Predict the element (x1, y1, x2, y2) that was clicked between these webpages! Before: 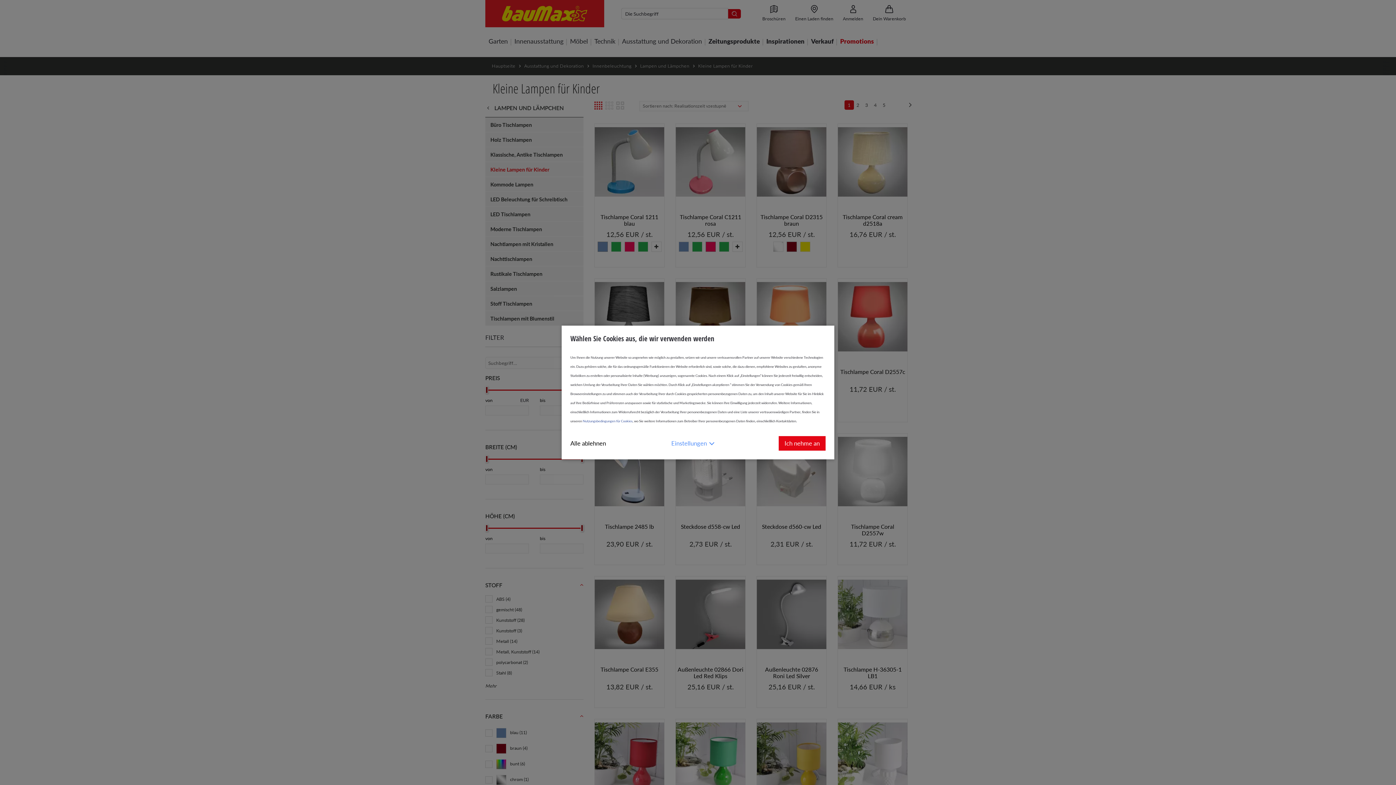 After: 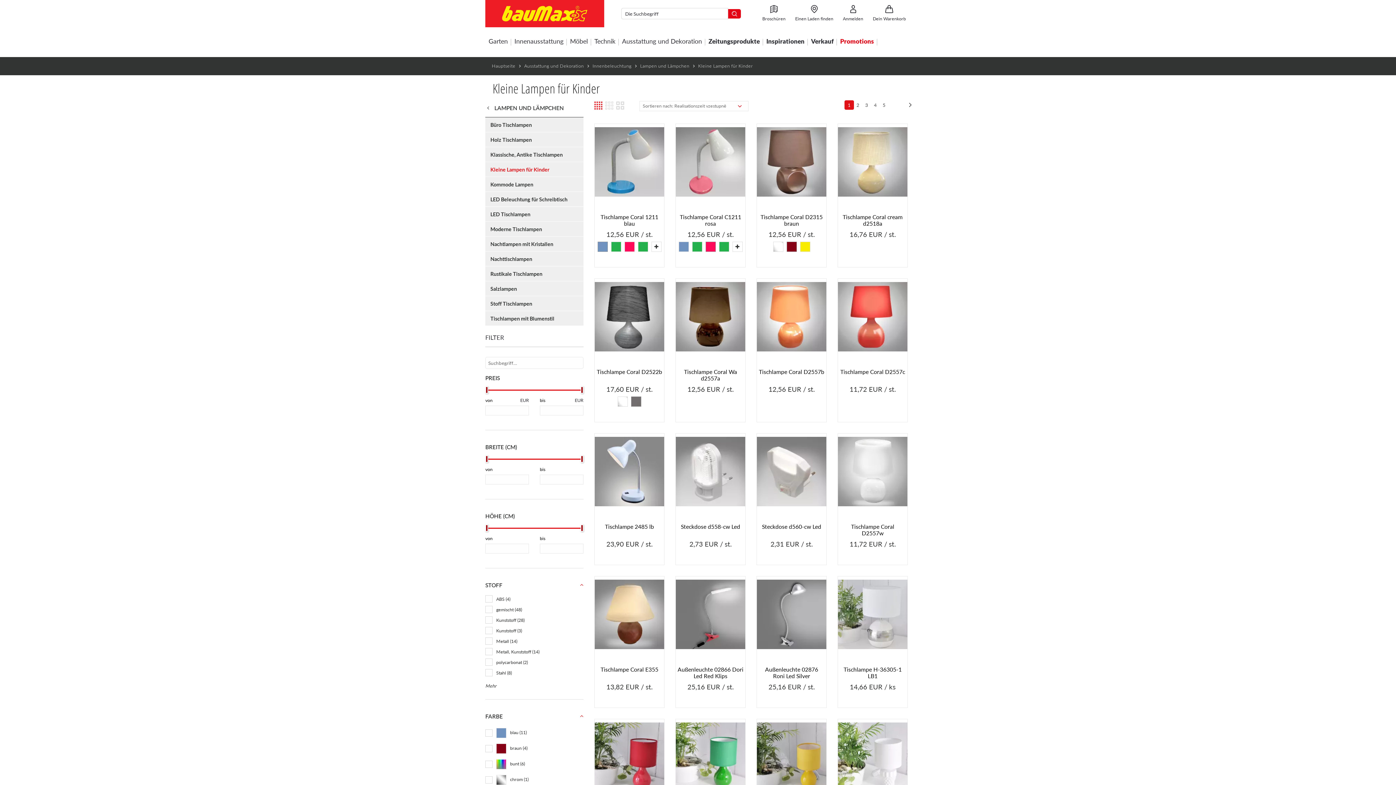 Action: bbox: (570, 436, 606, 450) label: Alle ablehnen